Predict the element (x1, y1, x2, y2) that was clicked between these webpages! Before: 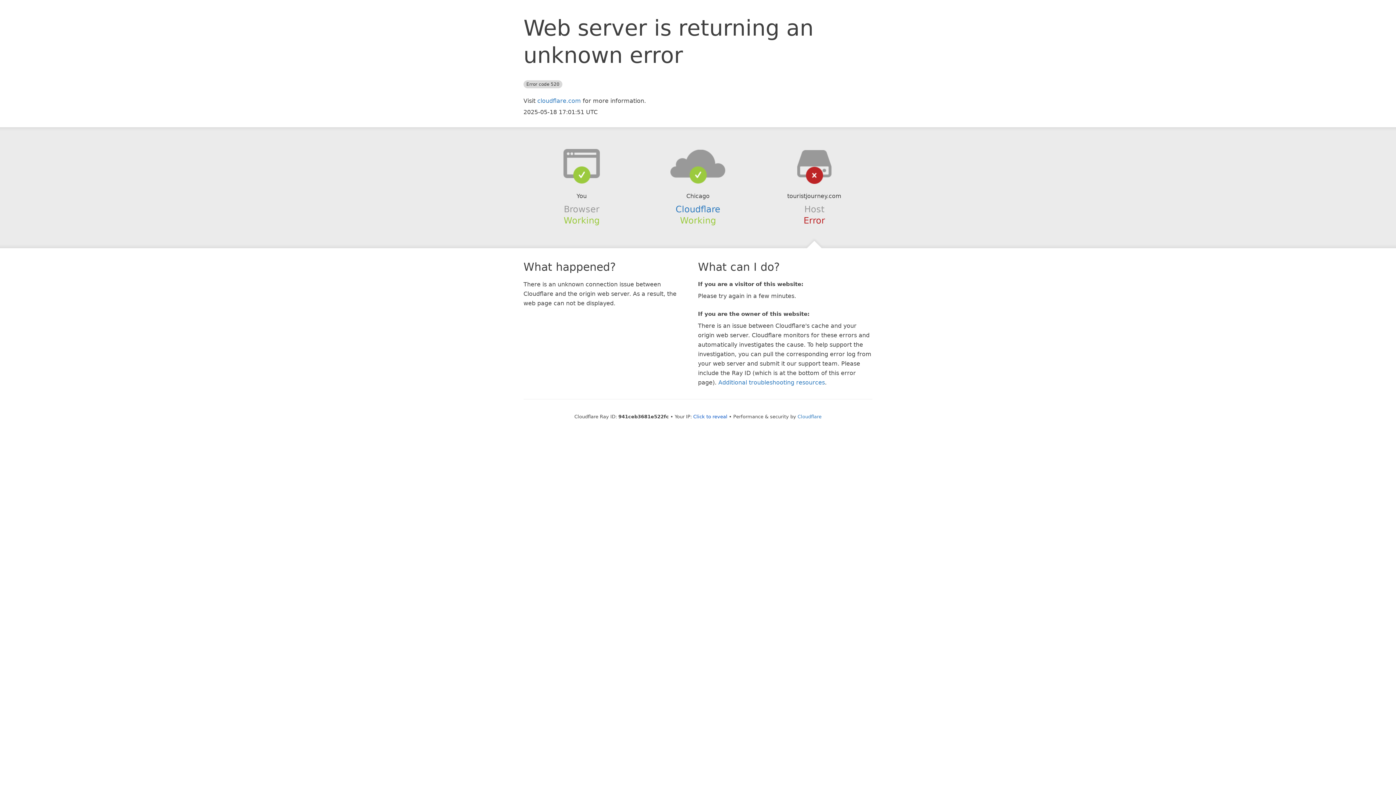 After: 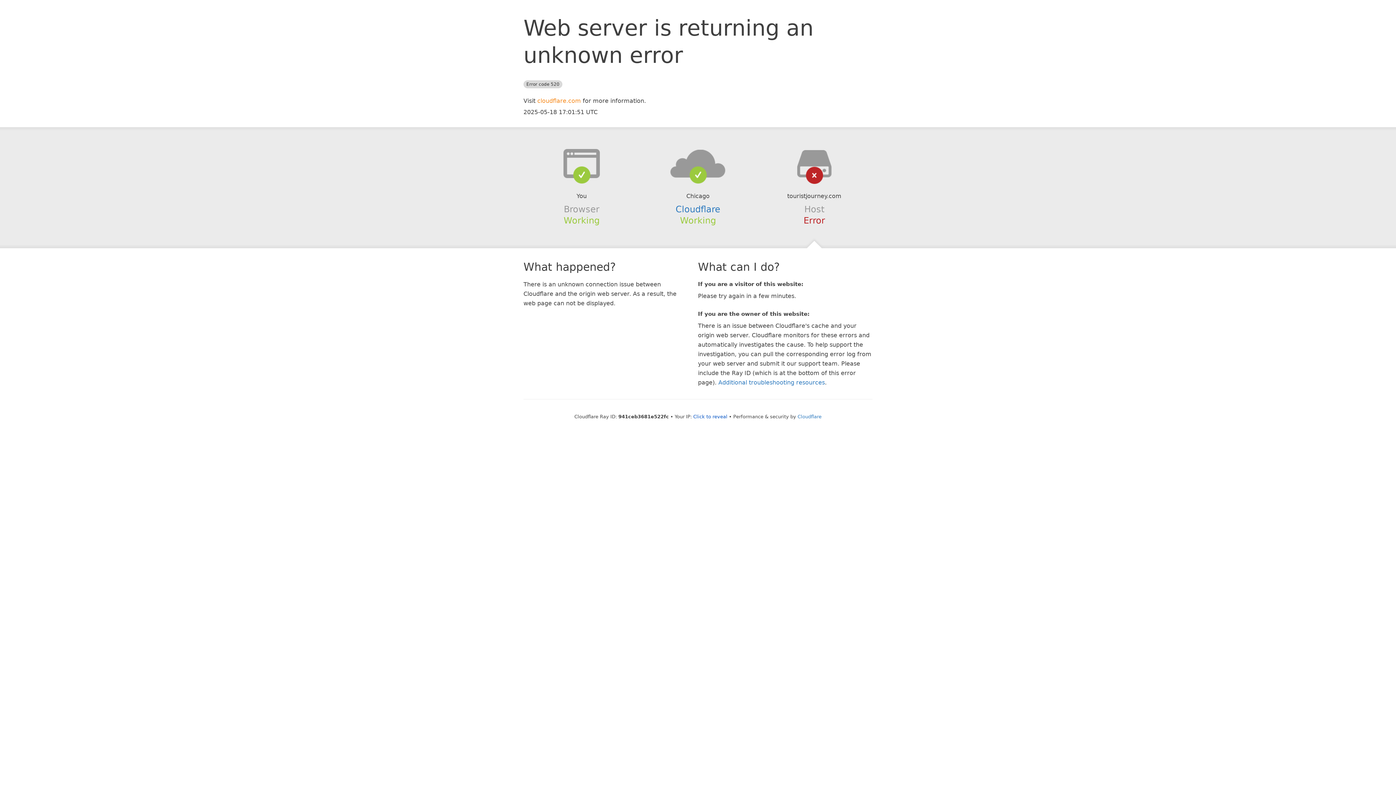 Action: label: cloudflare.com bbox: (537, 97, 581, 104)